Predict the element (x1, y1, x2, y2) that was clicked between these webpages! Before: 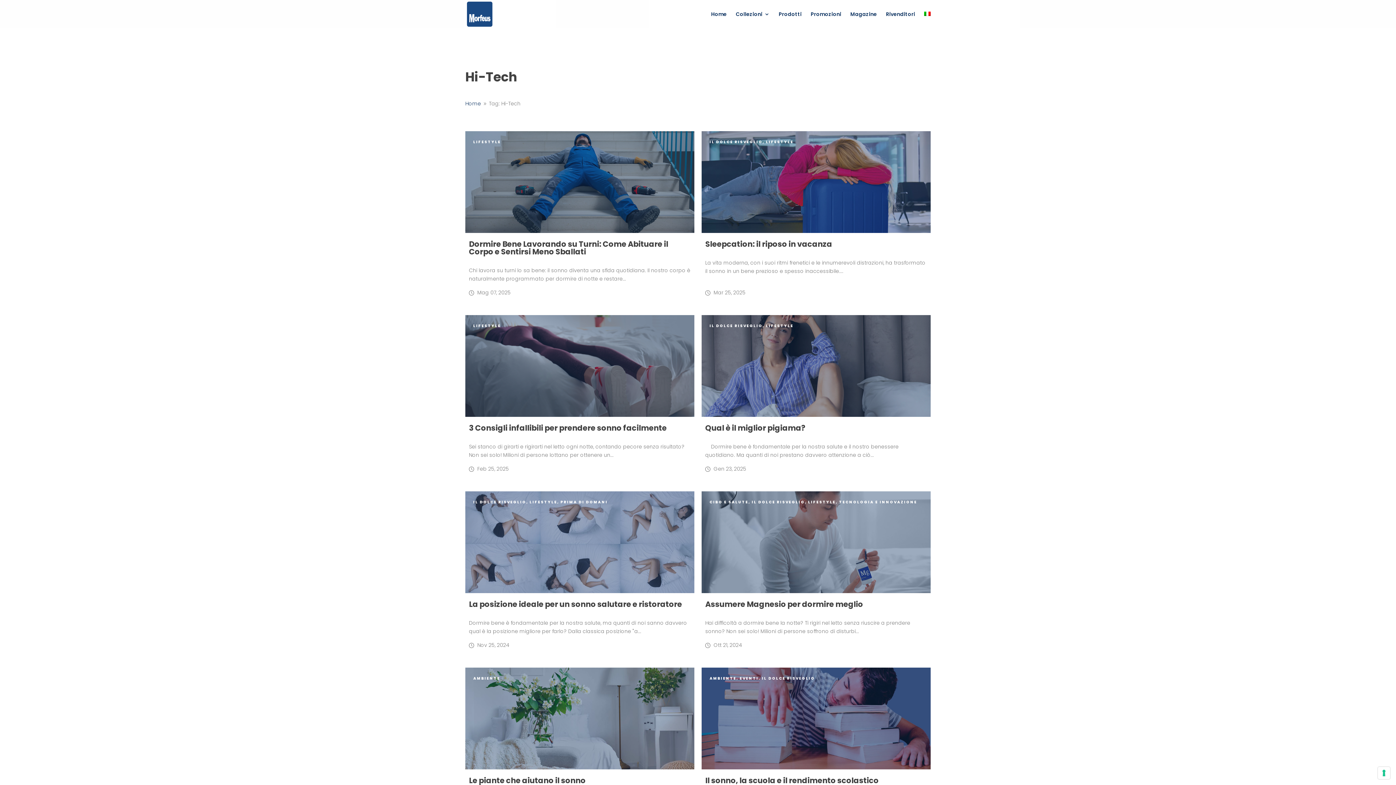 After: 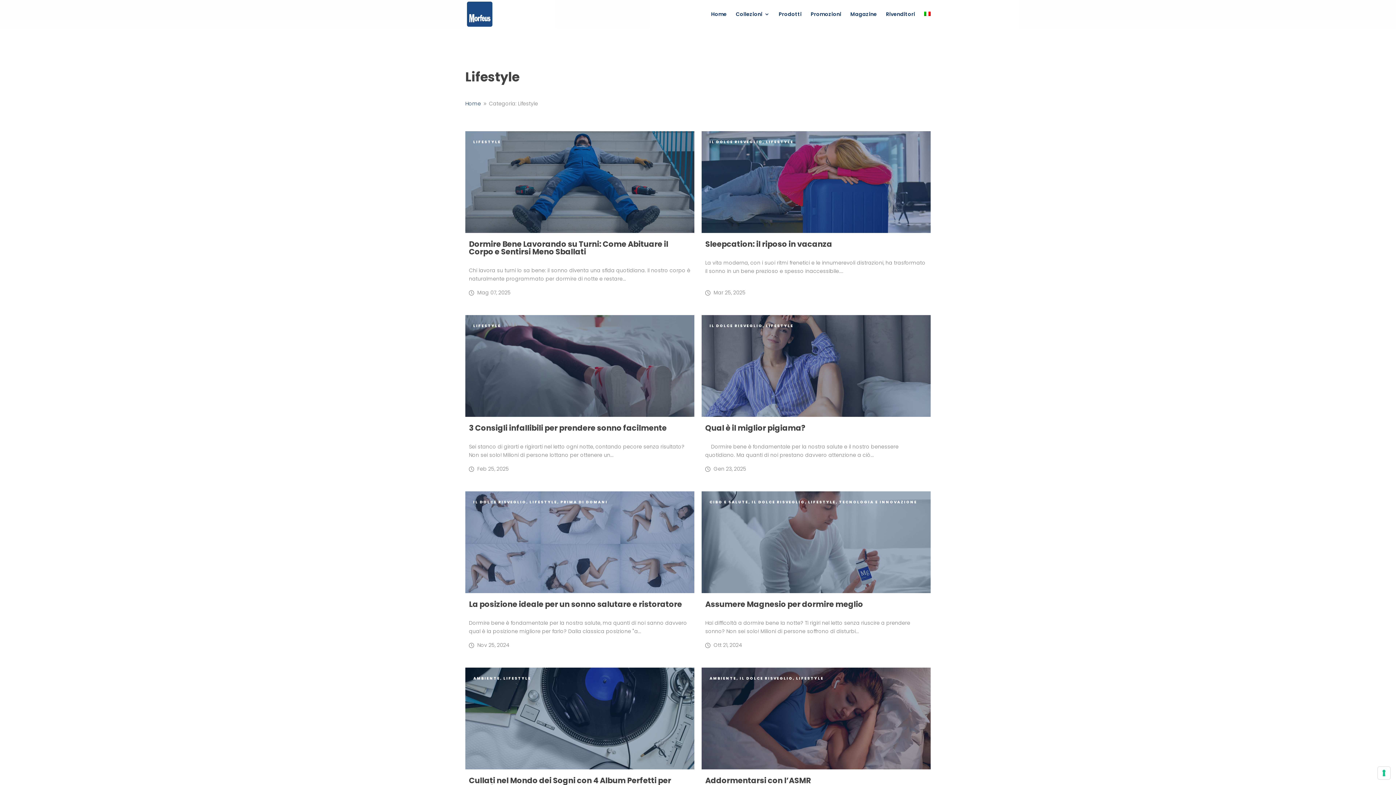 Action: label: LIFESTYLE bbox: (529, 499, 557, 505)